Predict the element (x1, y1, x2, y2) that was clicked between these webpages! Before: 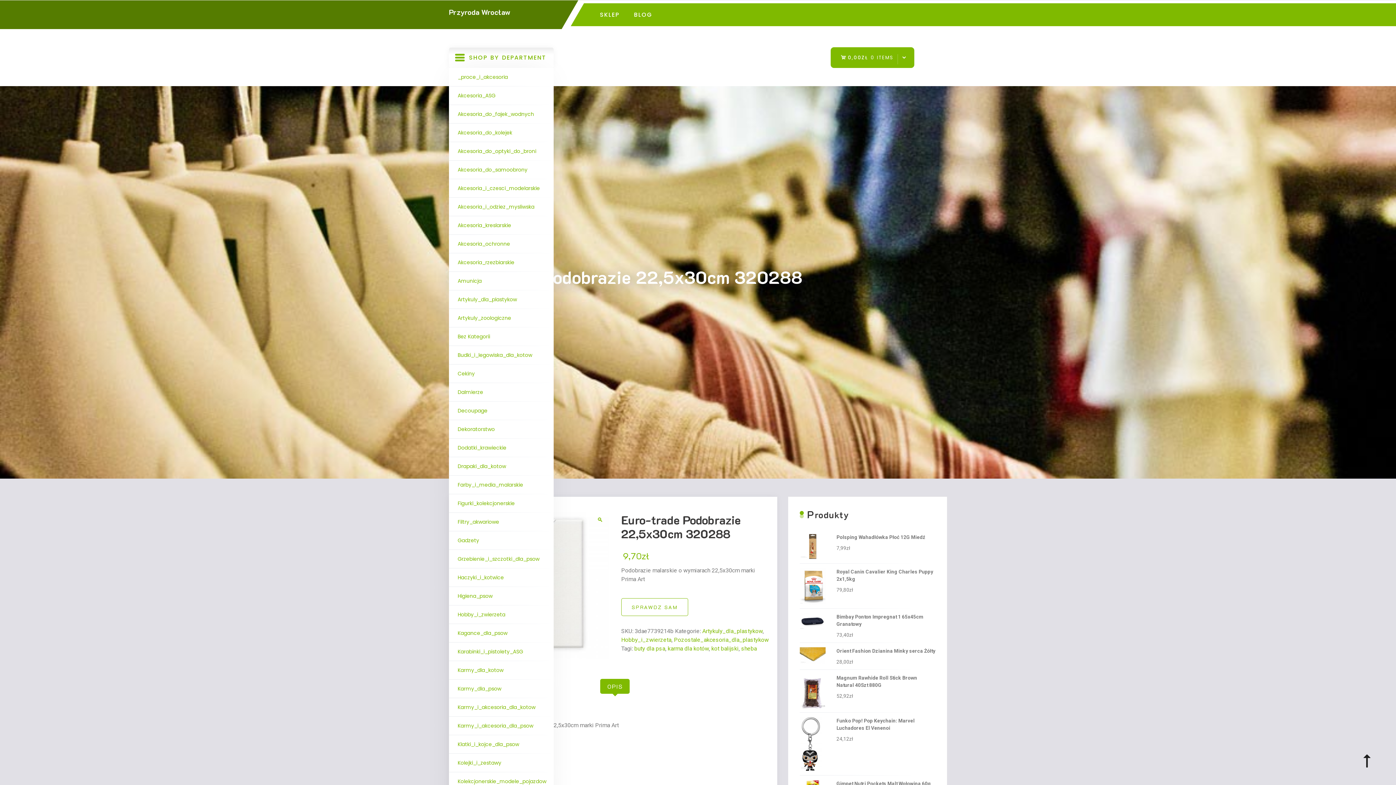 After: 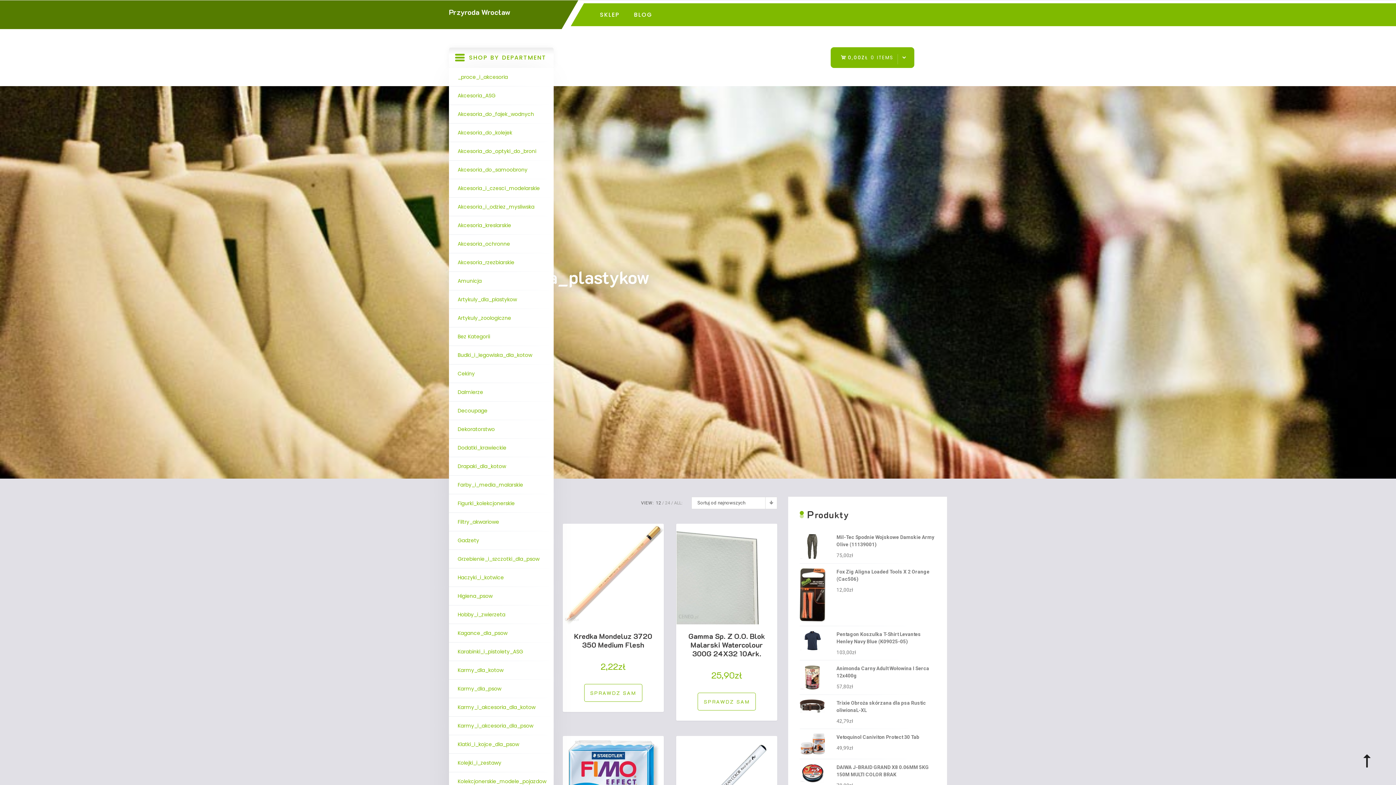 Action: label: Artykuly_dla_plastykow bbox: (449, 290, 553, 308)